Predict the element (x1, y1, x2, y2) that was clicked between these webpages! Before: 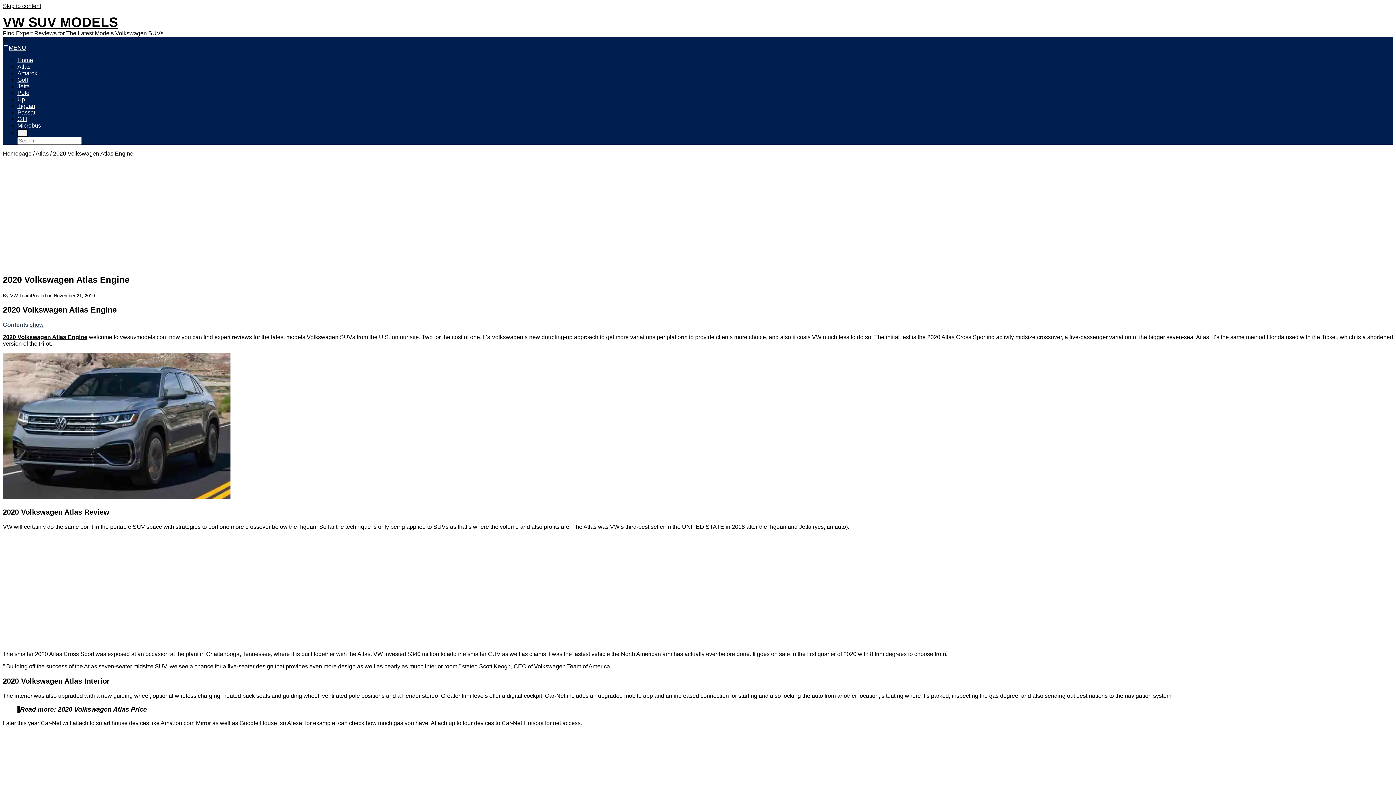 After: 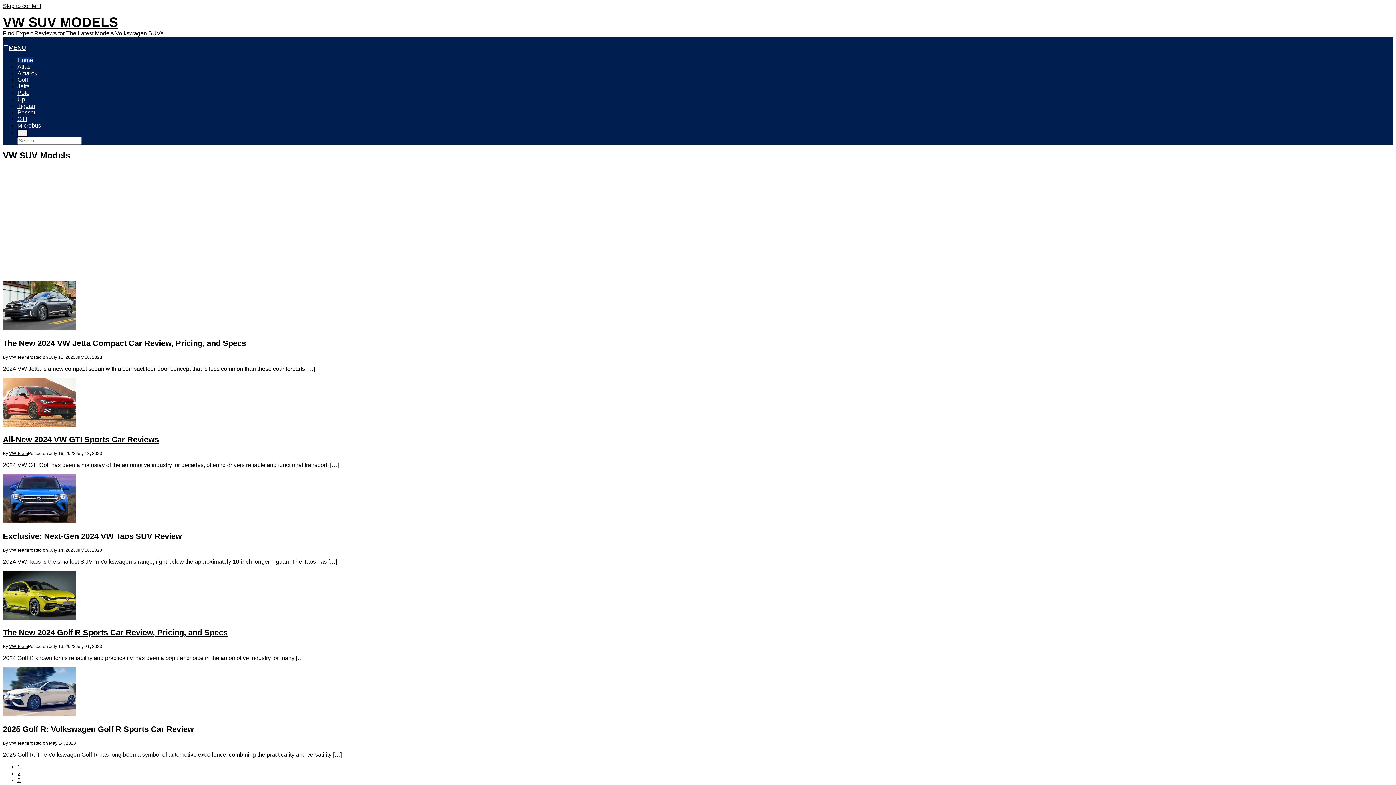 Action: label: VW SUV MODELS bbox: (2, 14, 118, 29)